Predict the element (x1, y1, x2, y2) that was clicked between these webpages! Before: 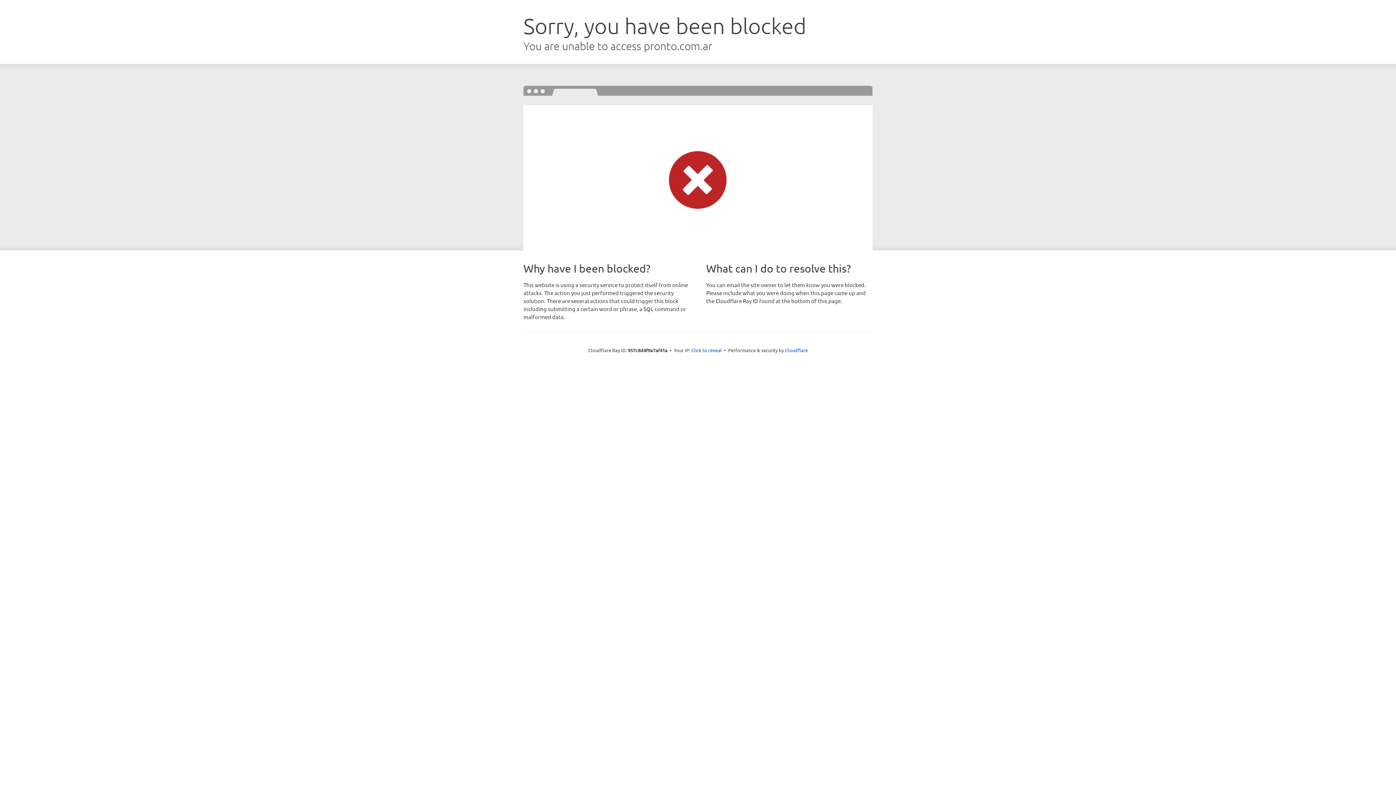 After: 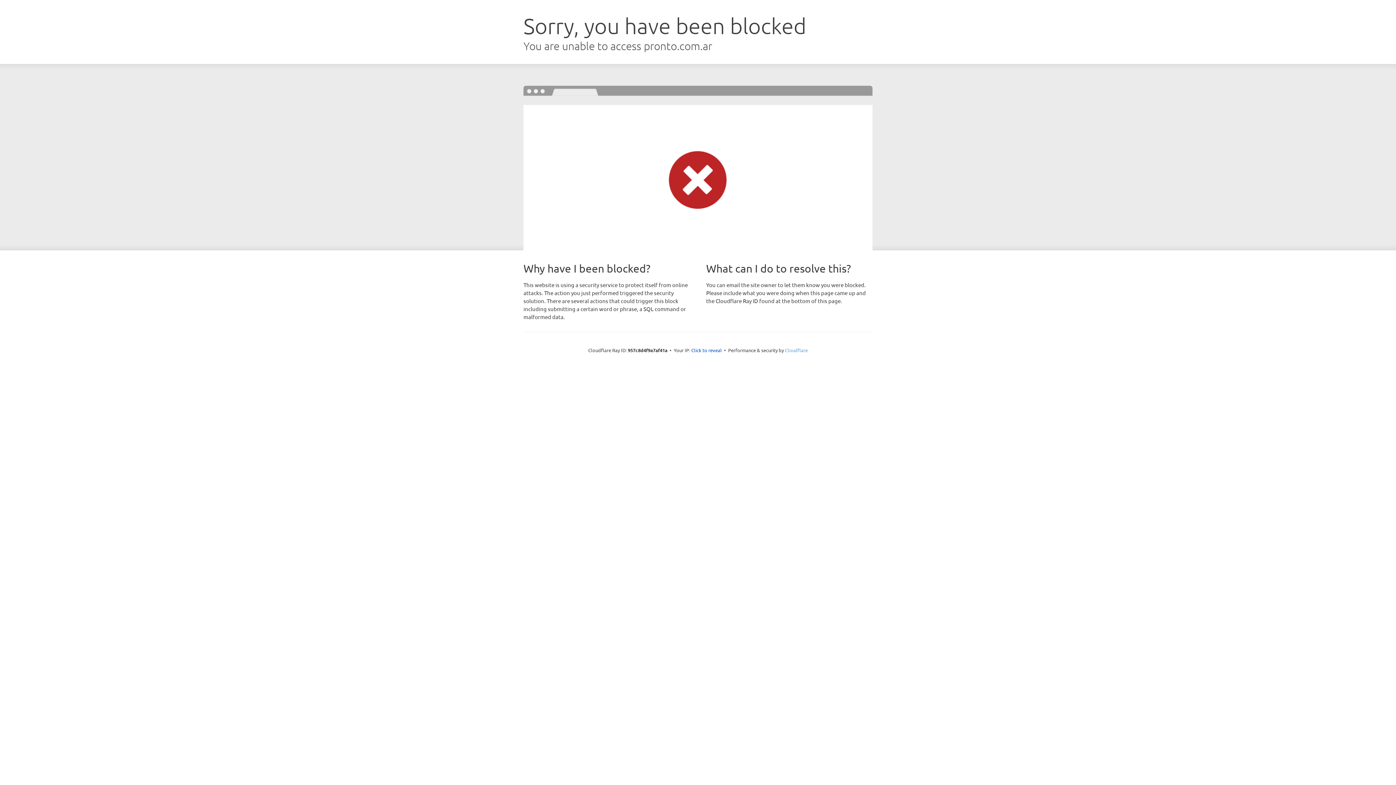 Action: bbox: (785, 347, 808, 353) label: Cloudflare